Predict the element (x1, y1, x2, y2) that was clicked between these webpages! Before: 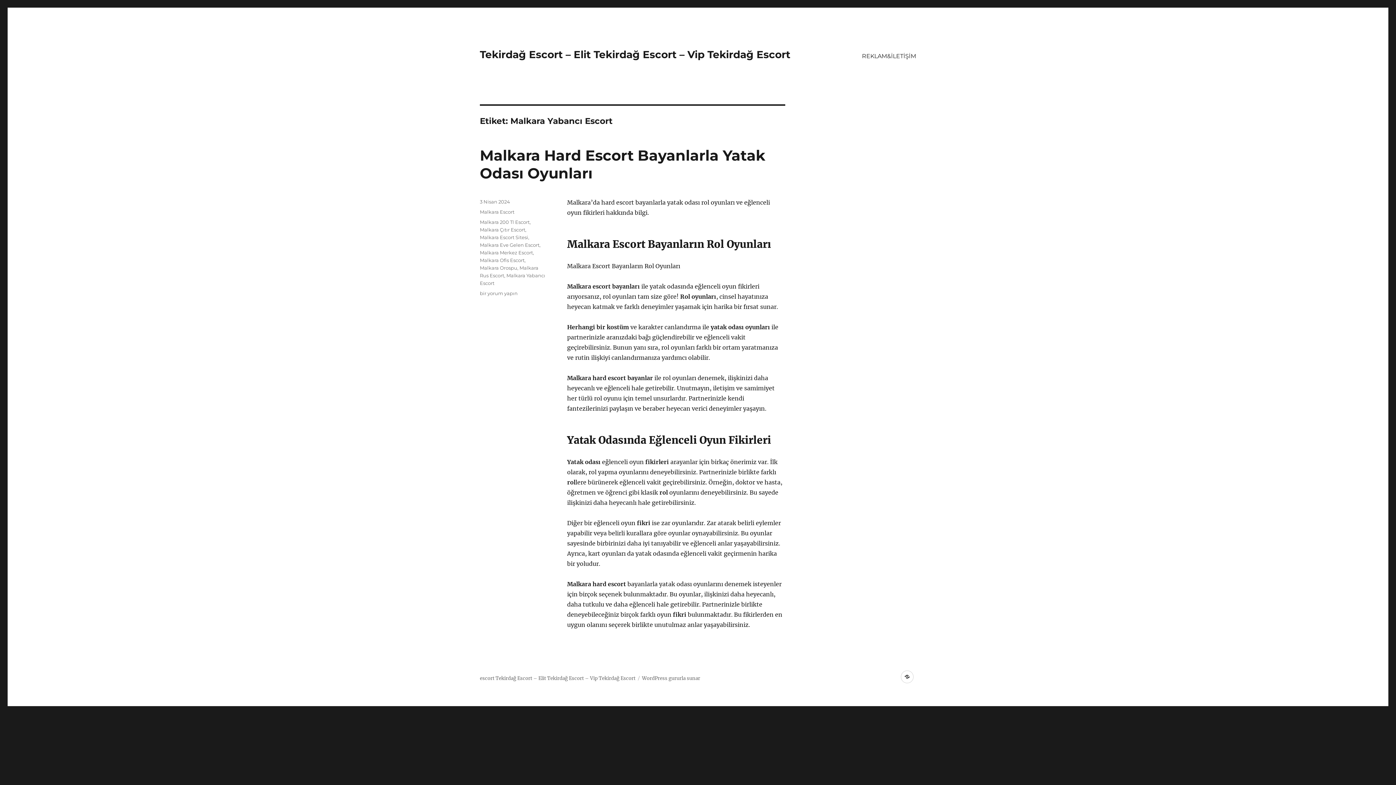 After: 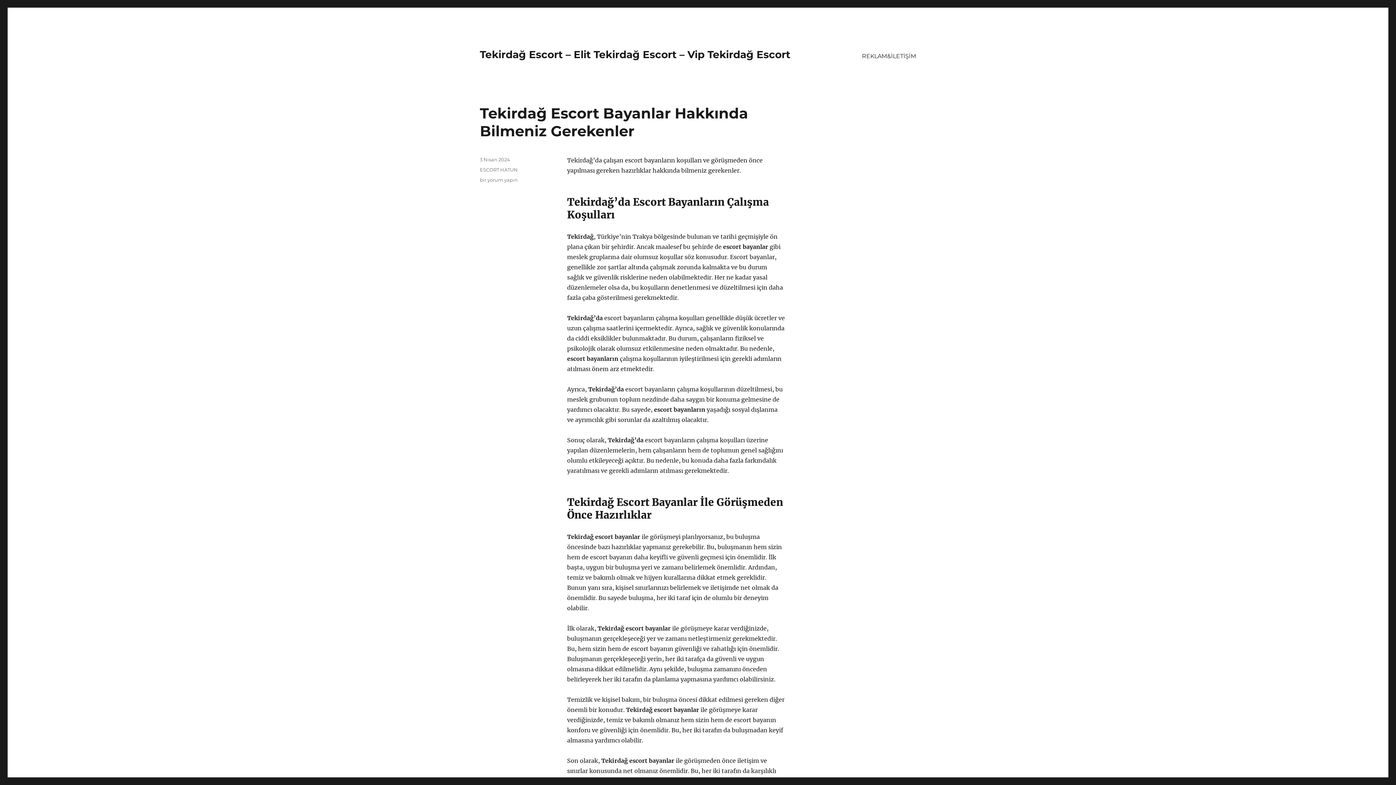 Action: label: Tekirdağ Escort – Elit Tekirdağ Escort – Vip Tekirdağ Escort bbox: (480, 48, 790, 60)